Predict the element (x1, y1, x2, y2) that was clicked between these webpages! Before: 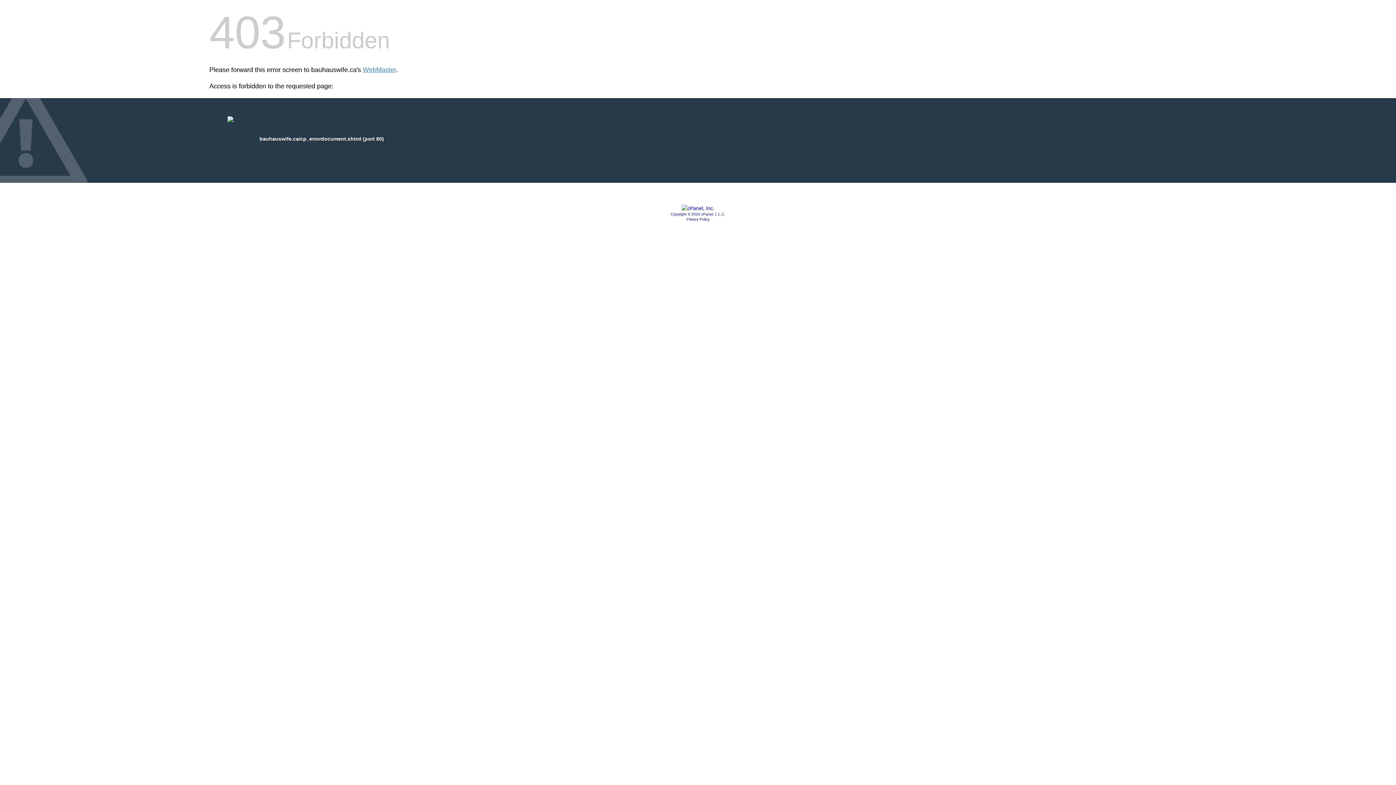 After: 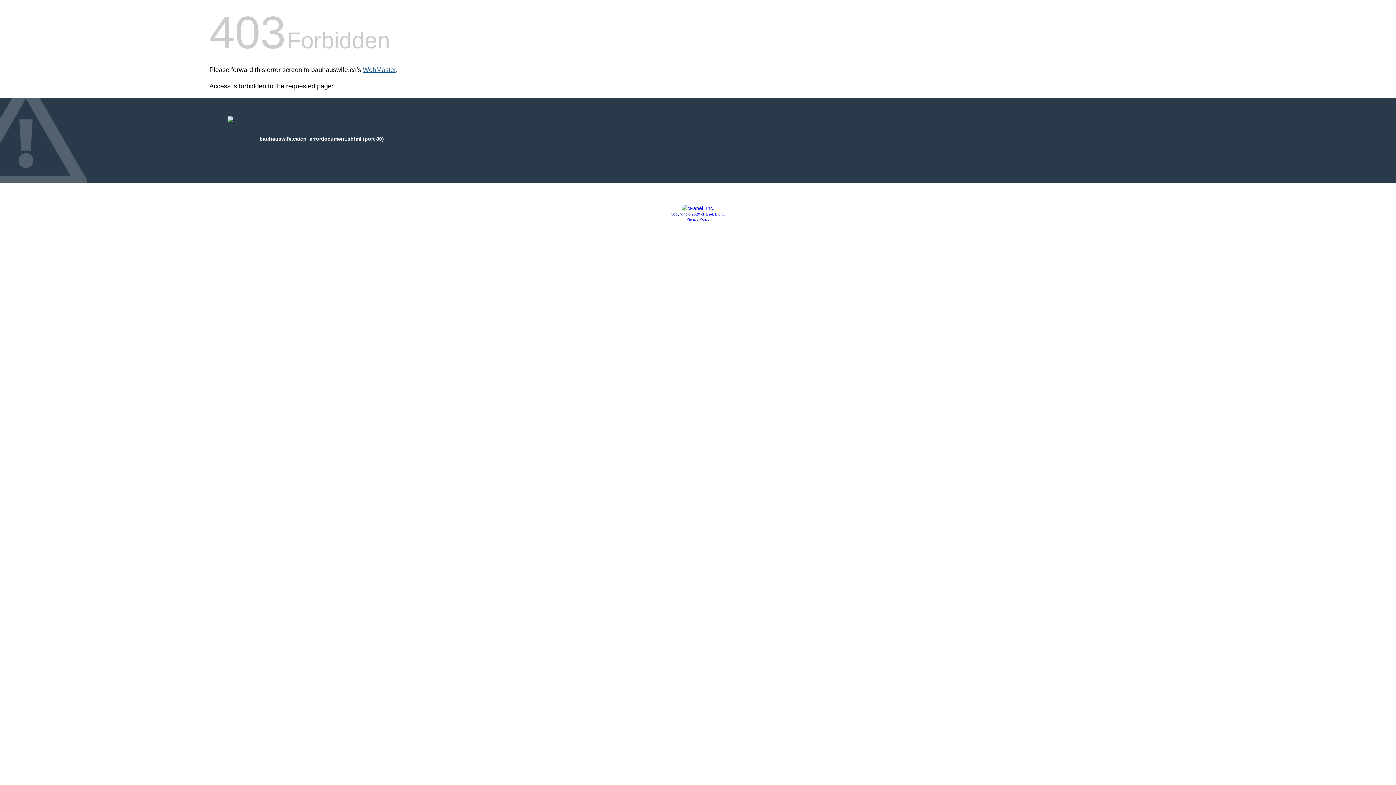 Action: bbox: (362, 66, 396, 73) label: WebMaster